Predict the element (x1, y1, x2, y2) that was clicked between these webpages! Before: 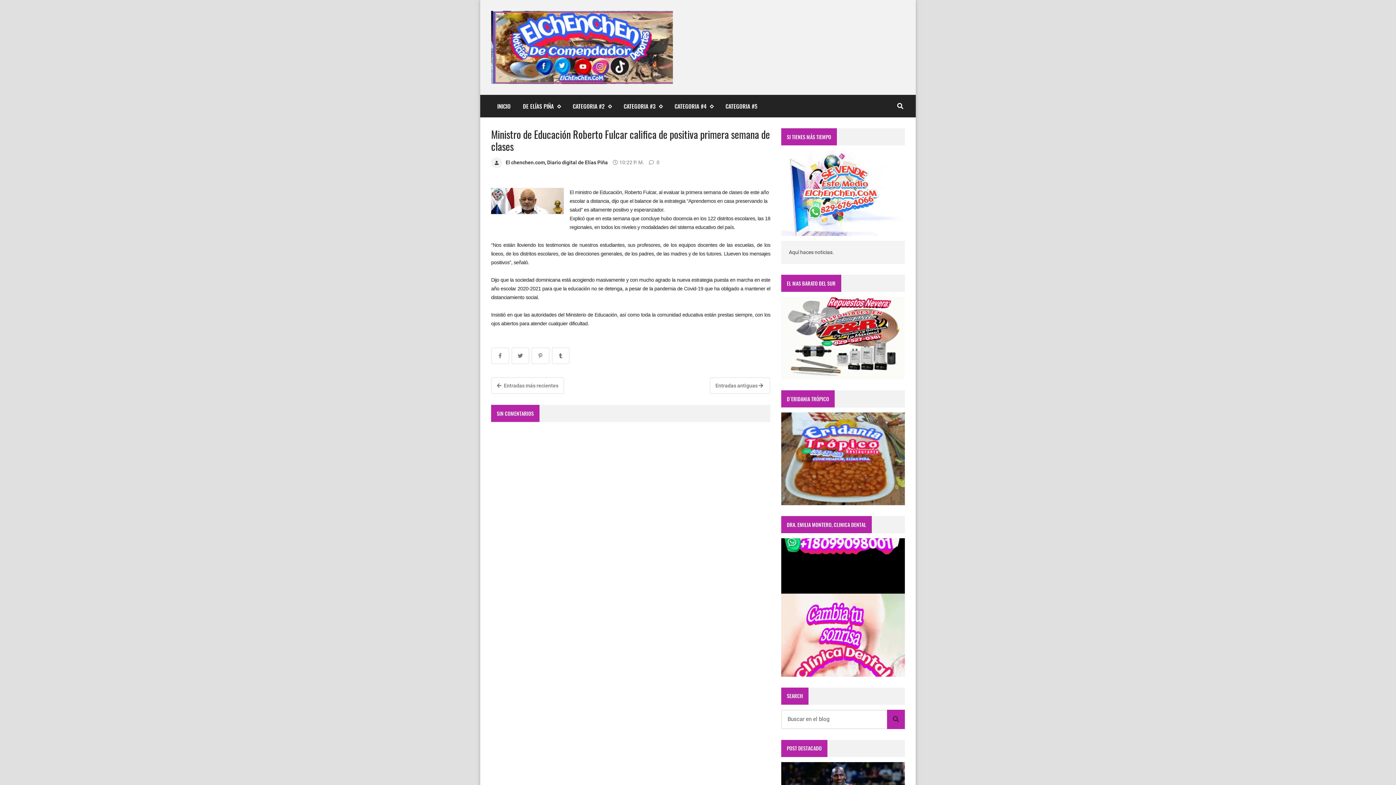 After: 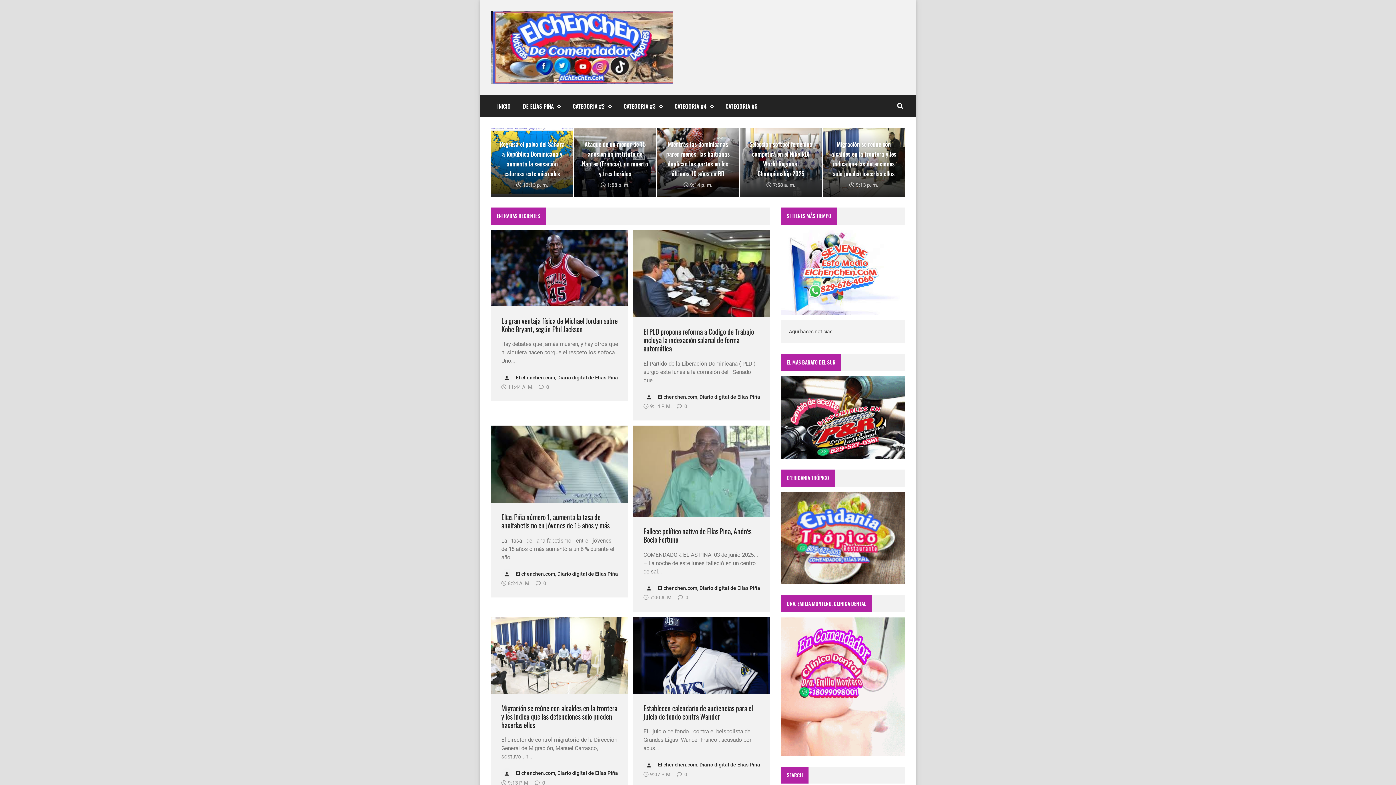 Action: bbox: (781, 189, 905, 195)